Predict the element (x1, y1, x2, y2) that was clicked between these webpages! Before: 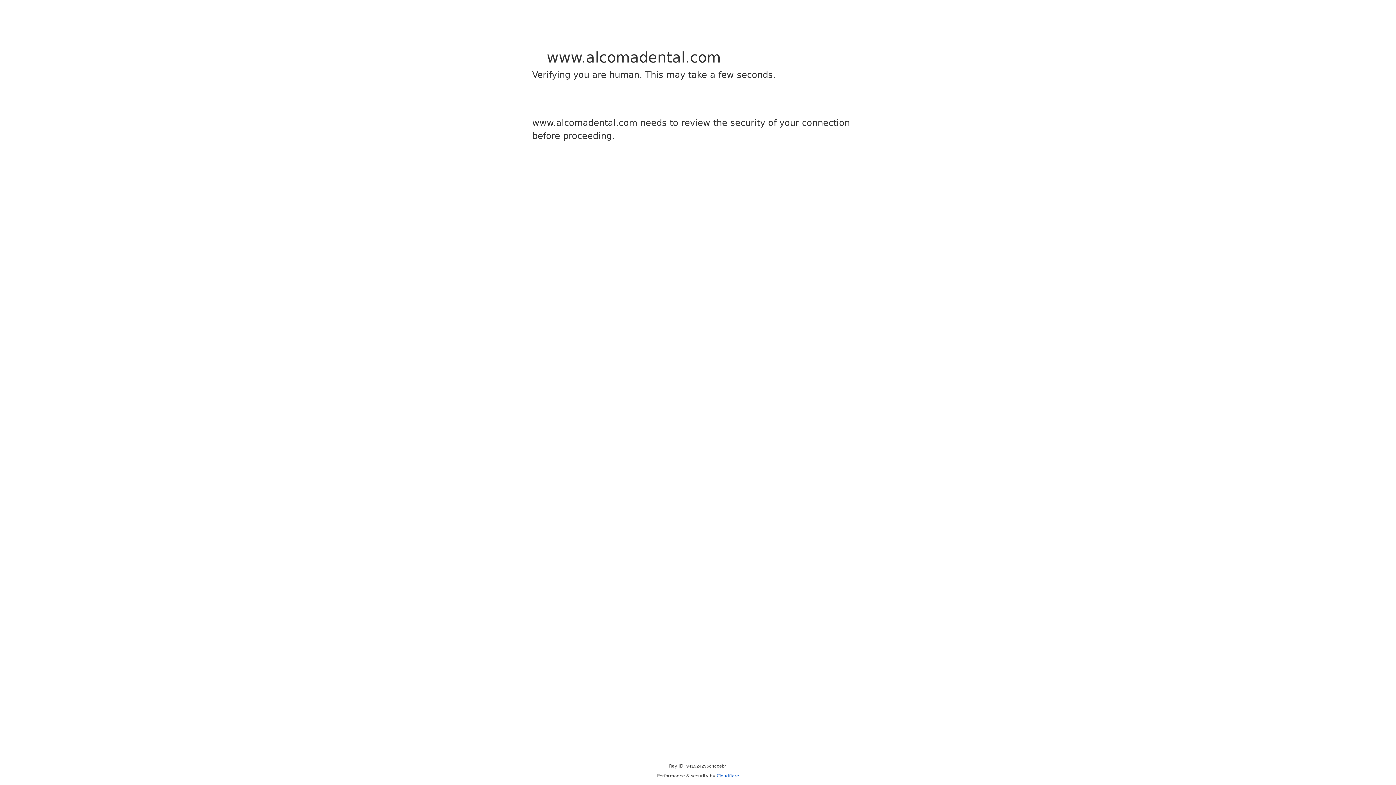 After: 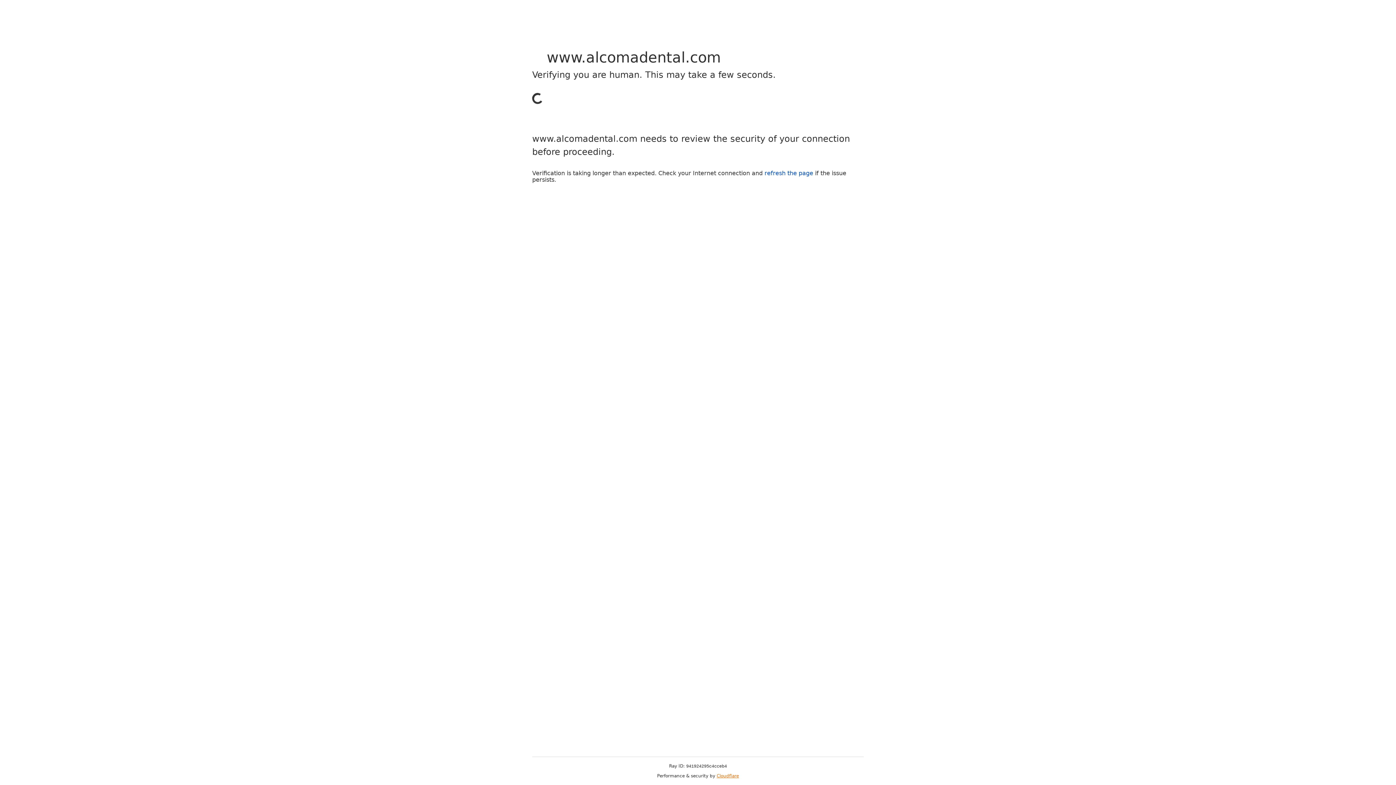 Action: bbox: (716, 773, 739, 778) label: Cloudflare